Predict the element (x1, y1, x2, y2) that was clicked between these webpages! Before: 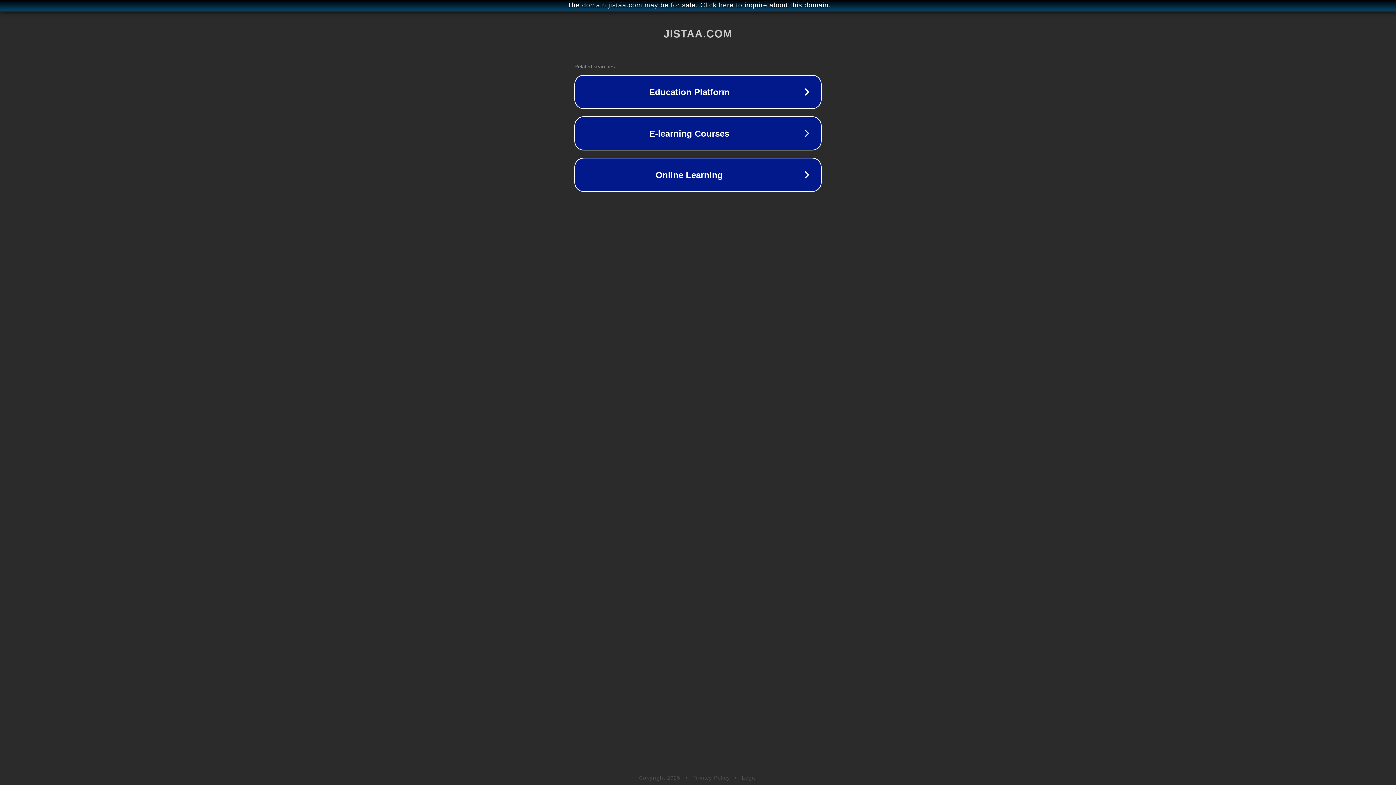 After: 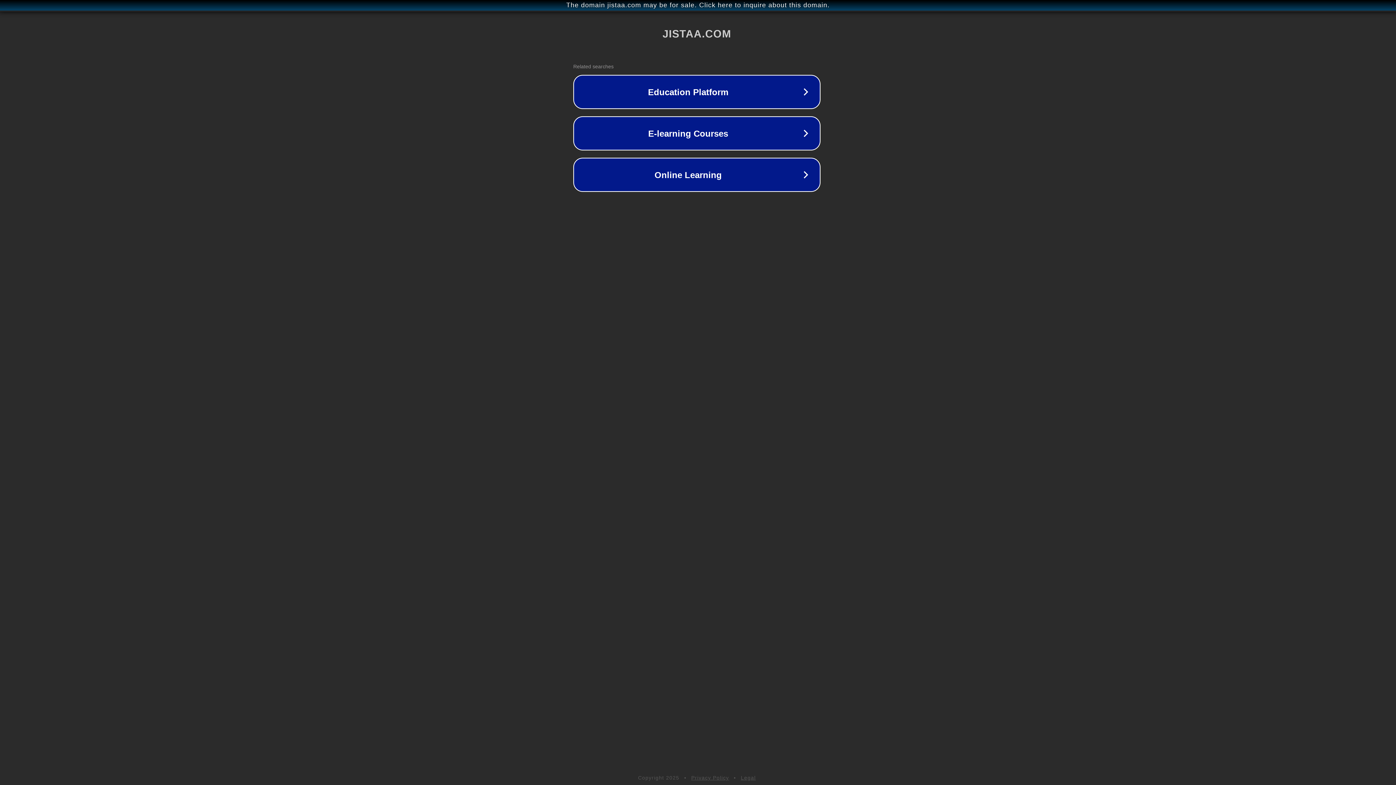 Action: label: The domain jistaa.com may be for sale. Click here to inquire about this domain. bbox: (1, 1, 1397, 9)